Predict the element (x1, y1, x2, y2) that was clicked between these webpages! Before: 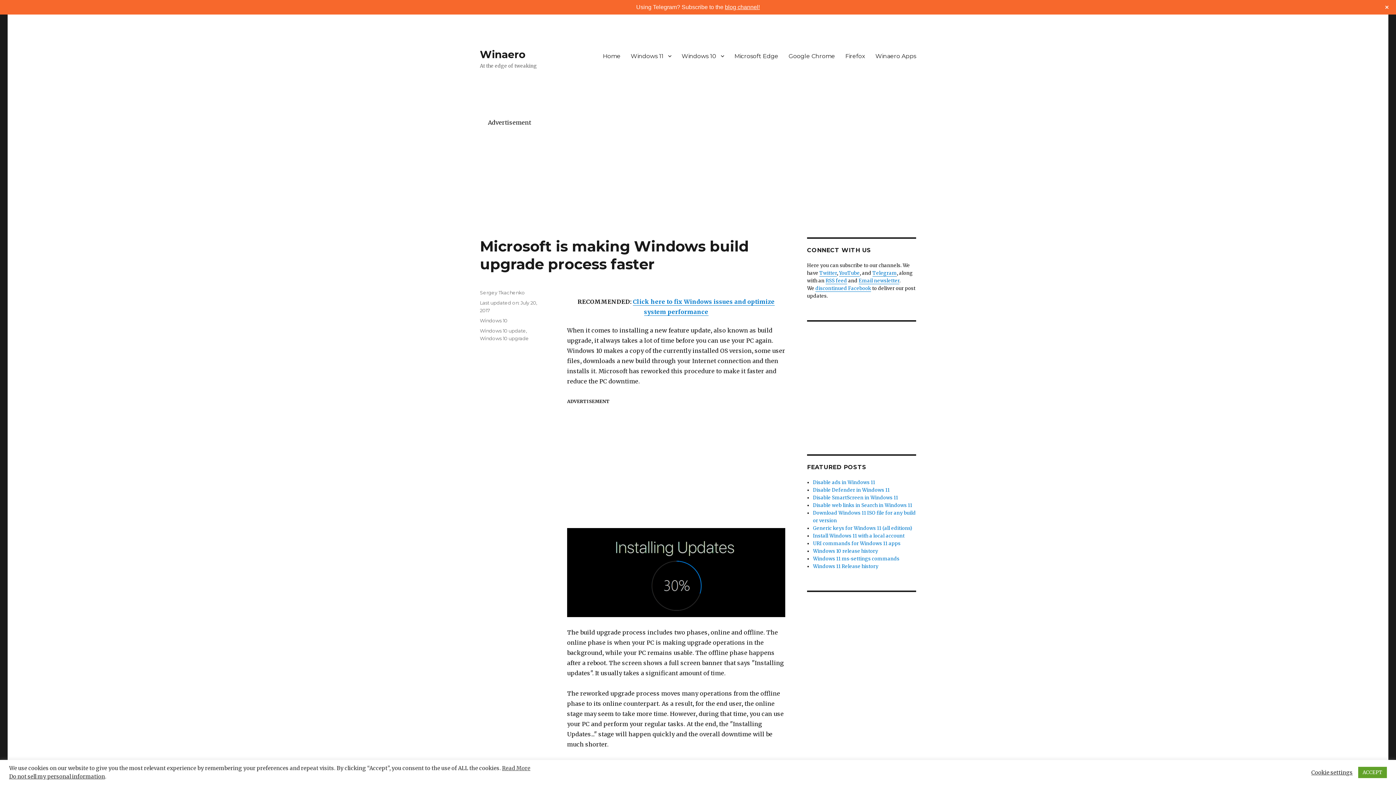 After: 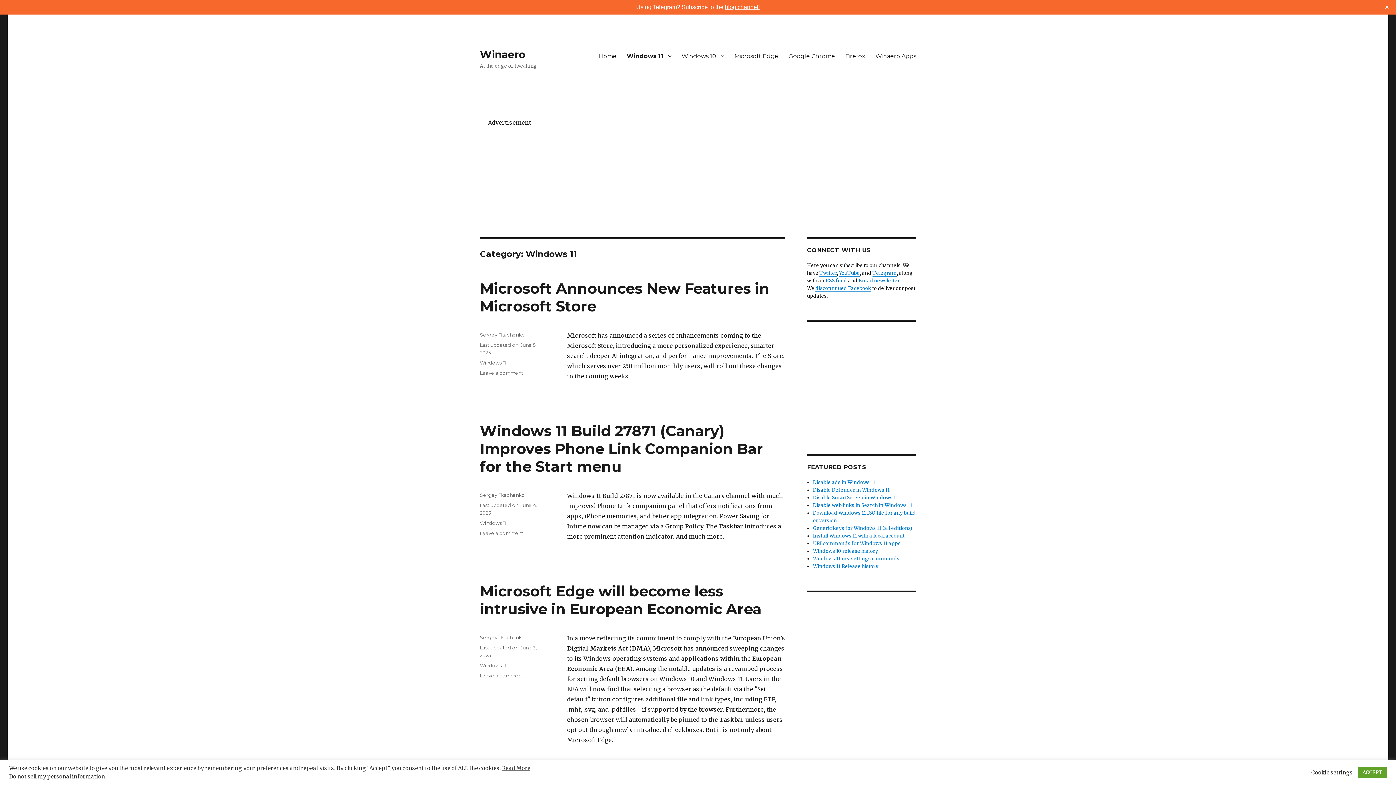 Action: bbox: (625, 48, 676, 63) label: Windows 11